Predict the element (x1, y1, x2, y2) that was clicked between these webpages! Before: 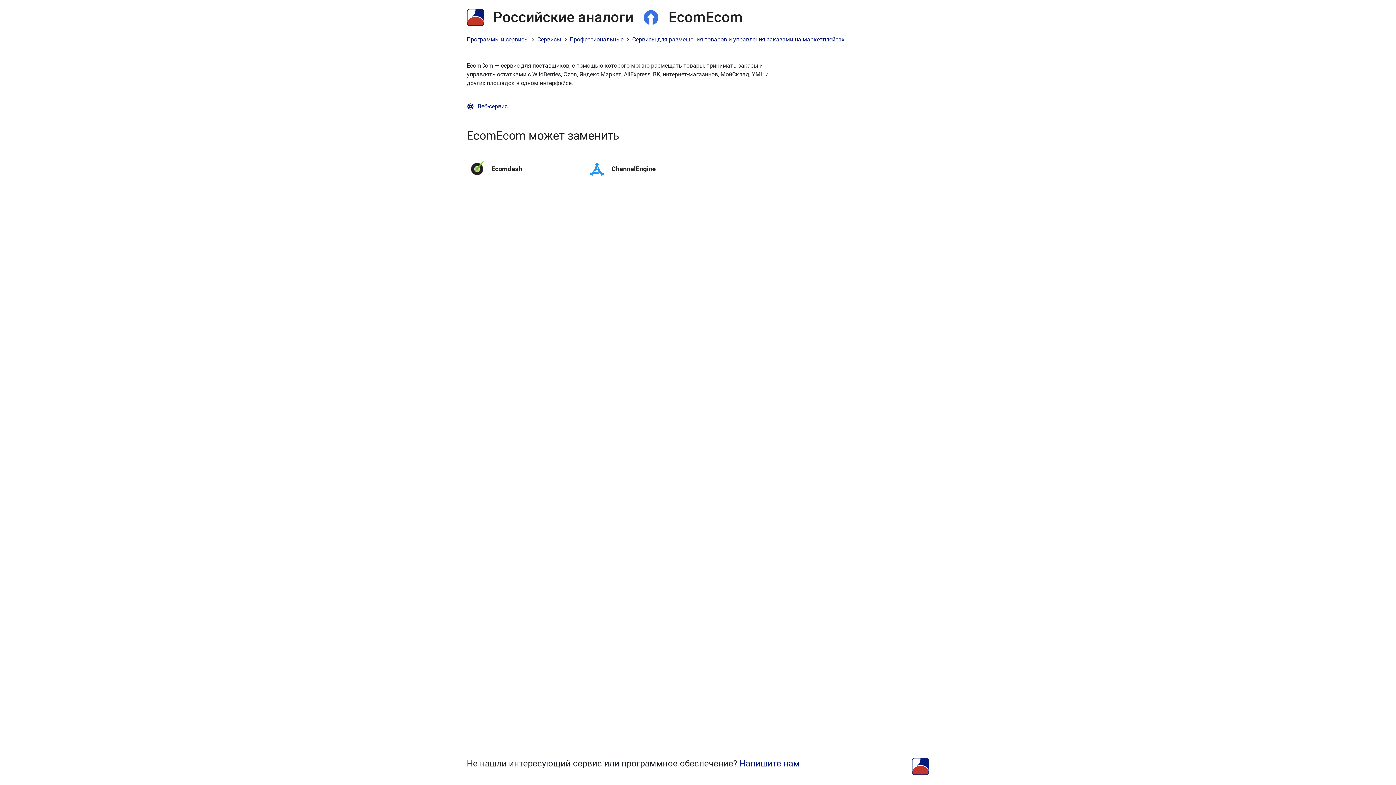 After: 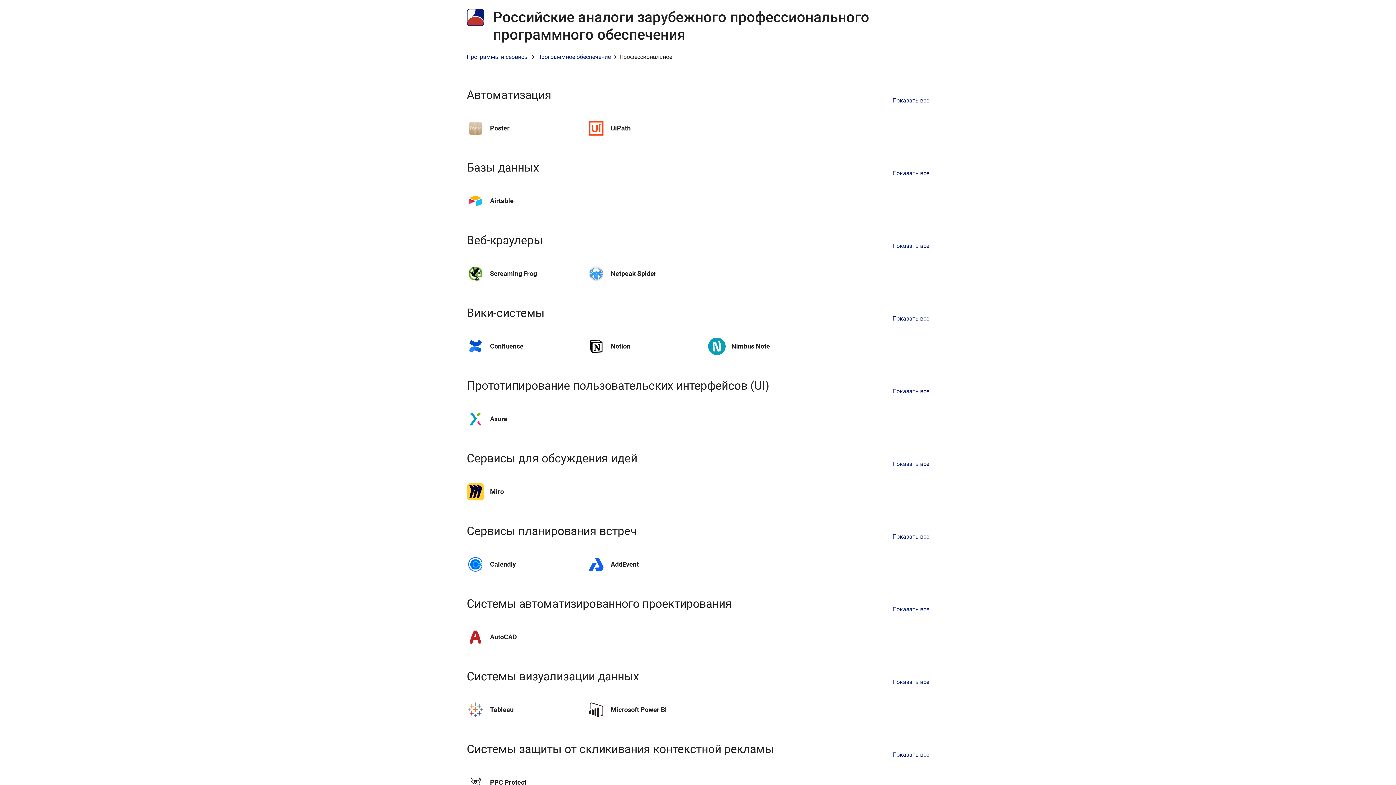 Action: label: Профессиональные bbox: (569, 36, 623, 42)